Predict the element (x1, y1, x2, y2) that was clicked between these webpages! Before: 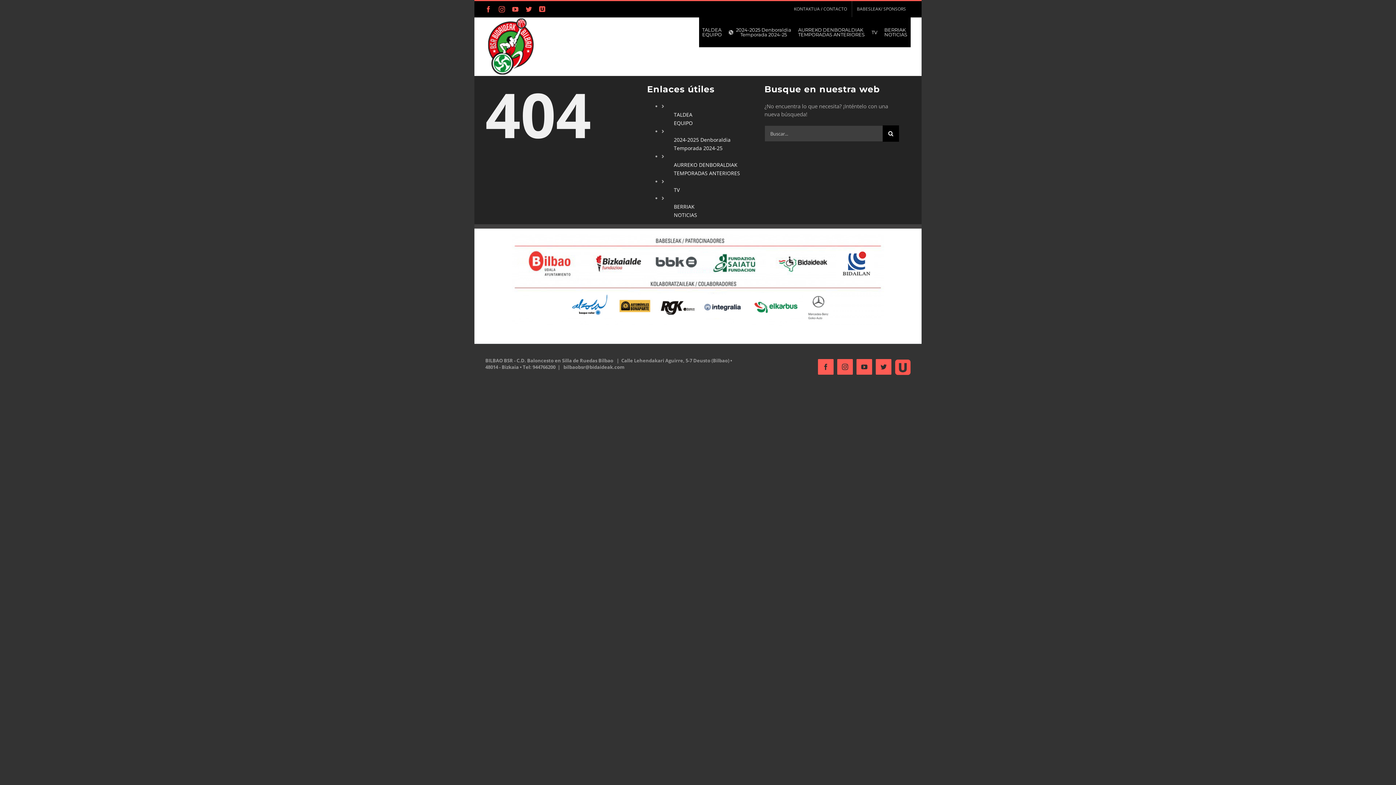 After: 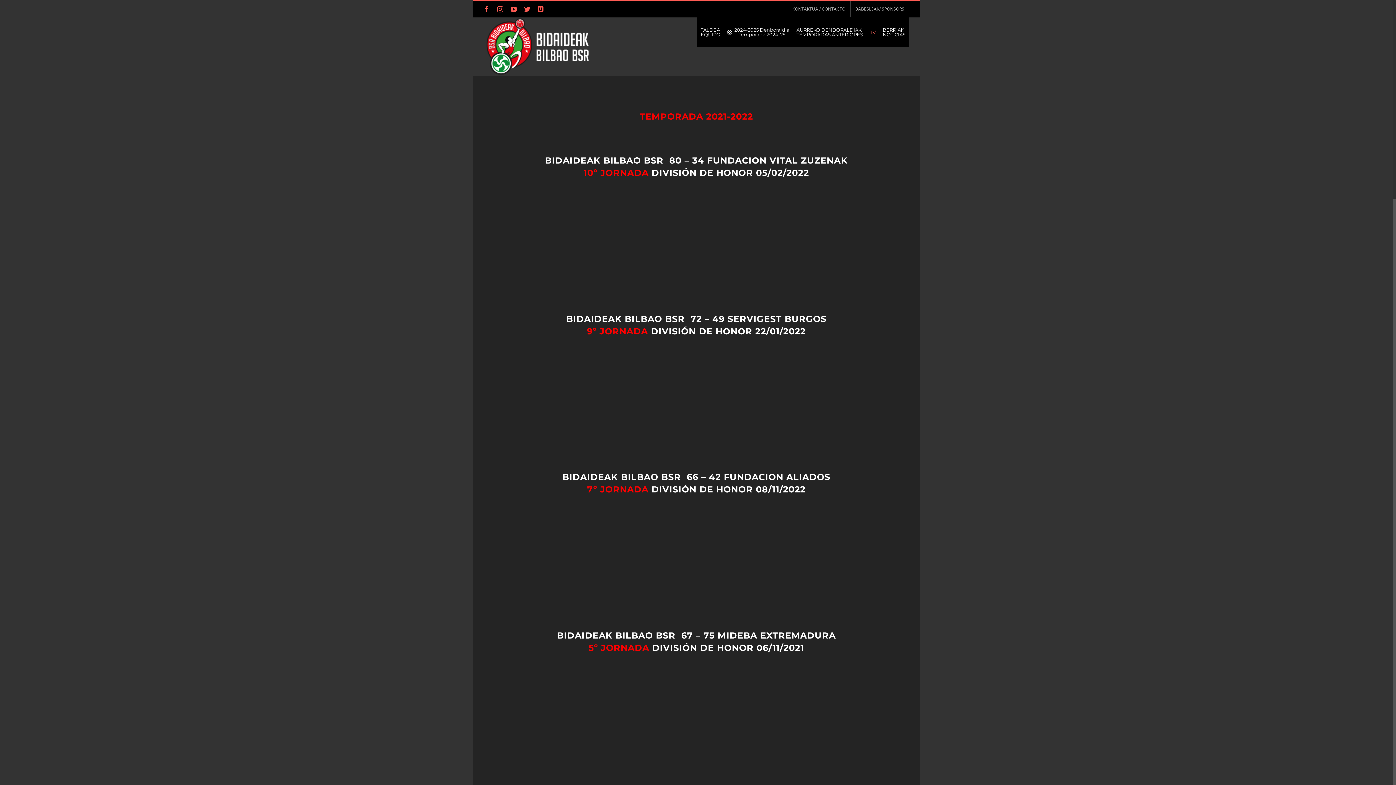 Action: bbox: (674, 186, 679, 193) label: TV